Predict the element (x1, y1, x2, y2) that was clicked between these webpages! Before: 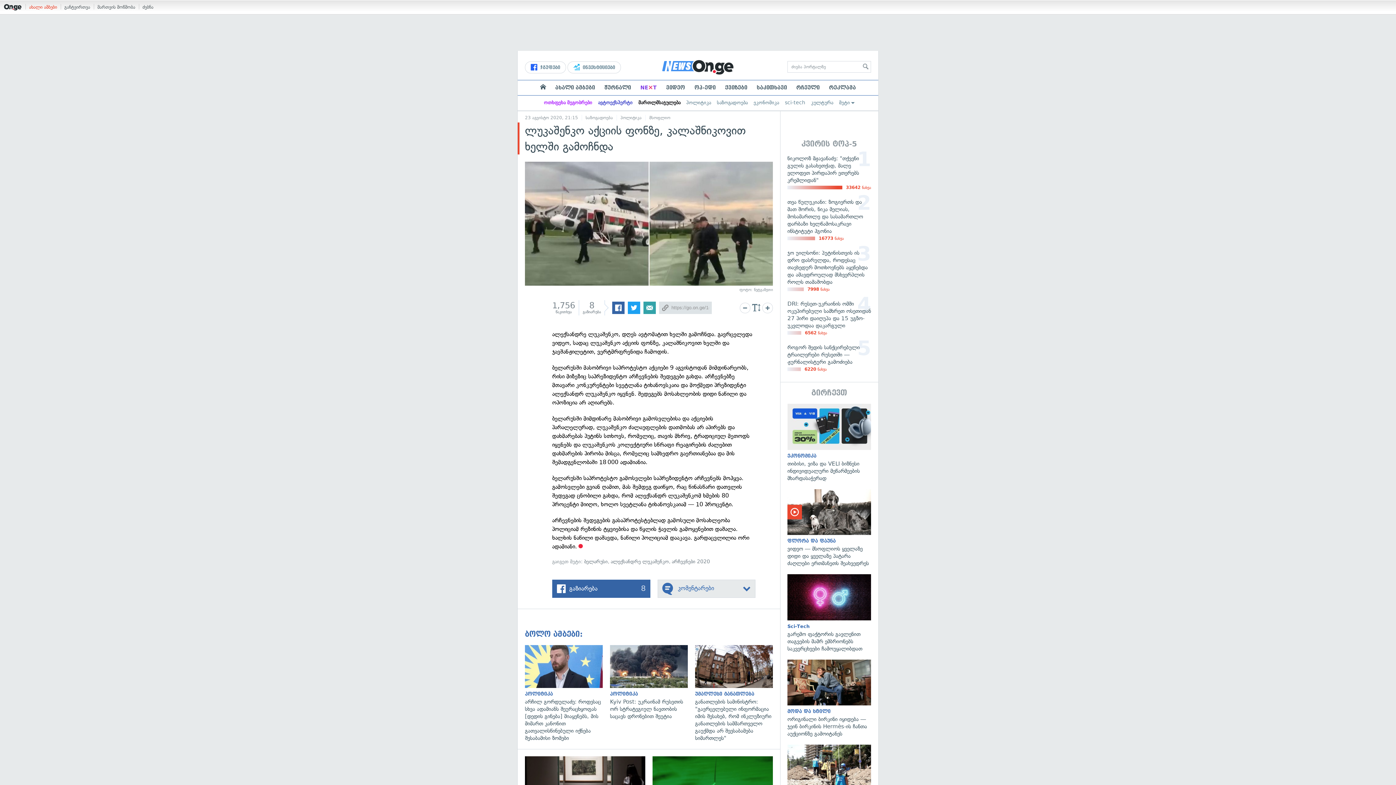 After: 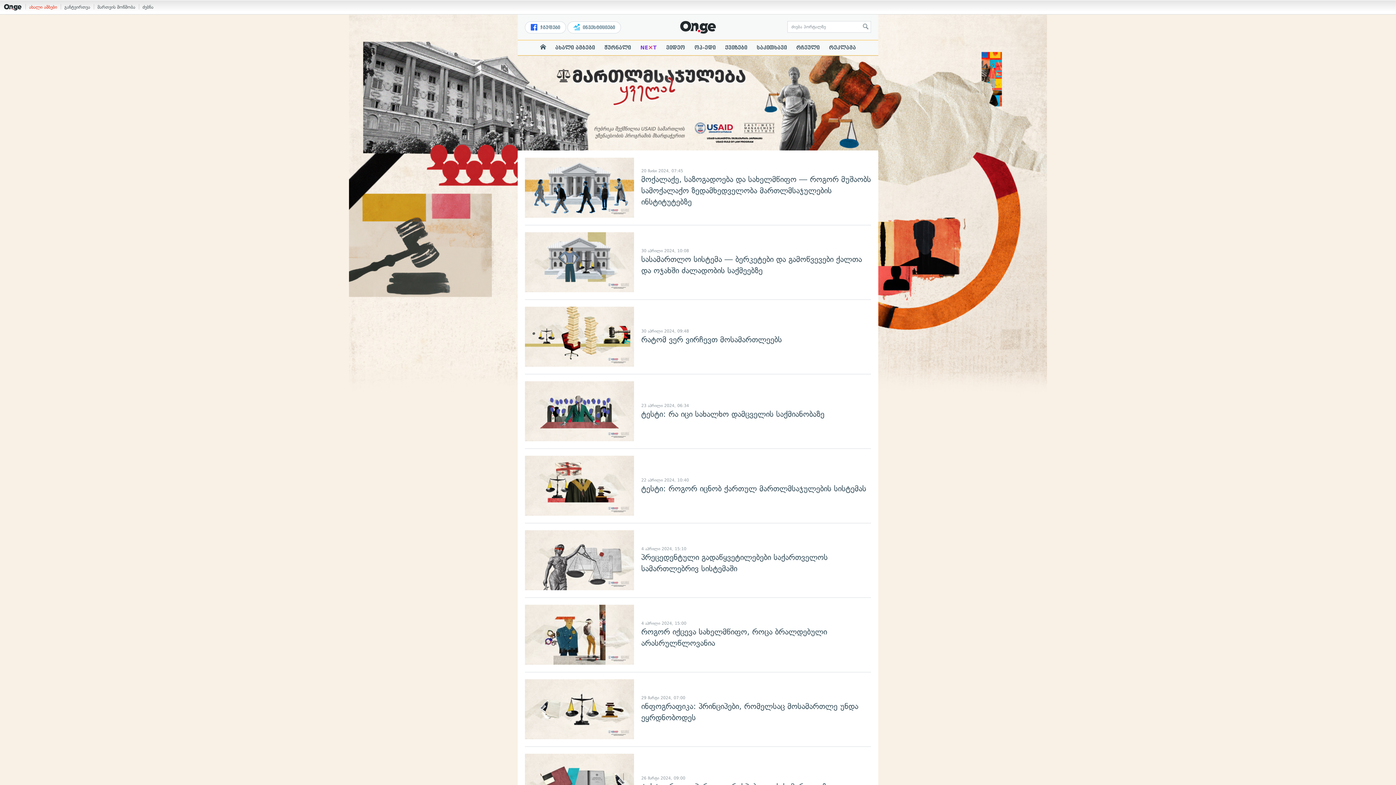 Action: bbox: (638, 100, 680, 105) label: მართლმსაჯულება